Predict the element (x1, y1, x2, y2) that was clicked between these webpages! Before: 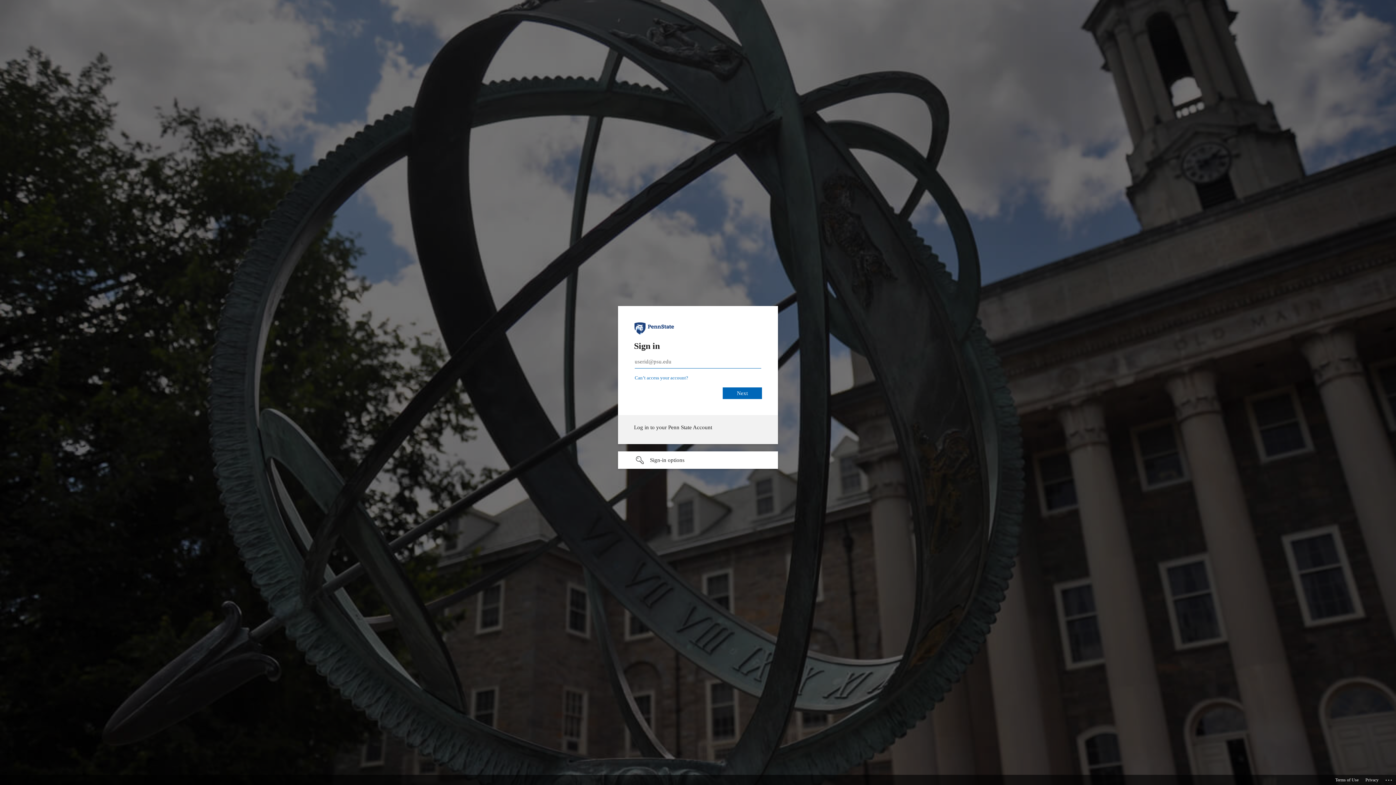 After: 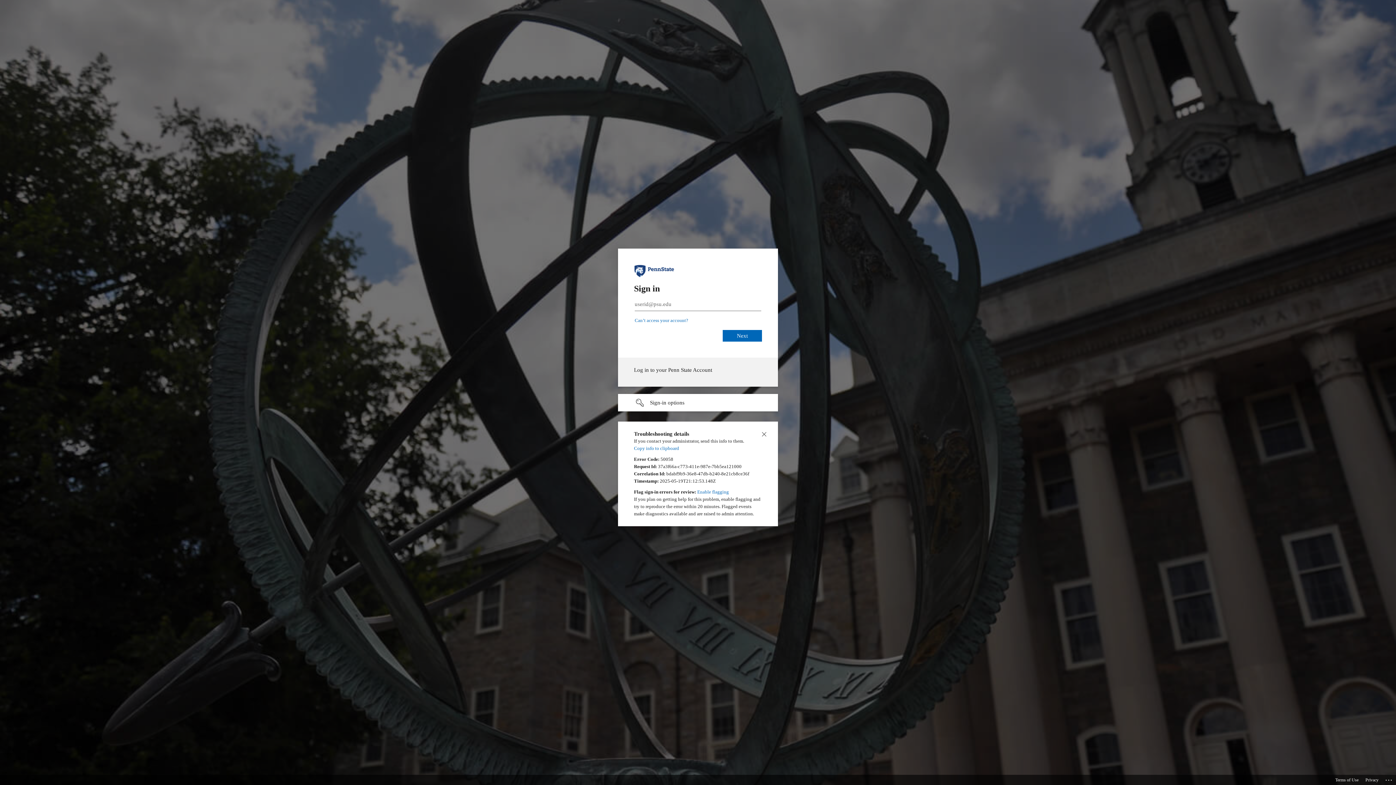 Action: bbox: (1385, 775, 1393, 783) label: Click here for troubleshooting information